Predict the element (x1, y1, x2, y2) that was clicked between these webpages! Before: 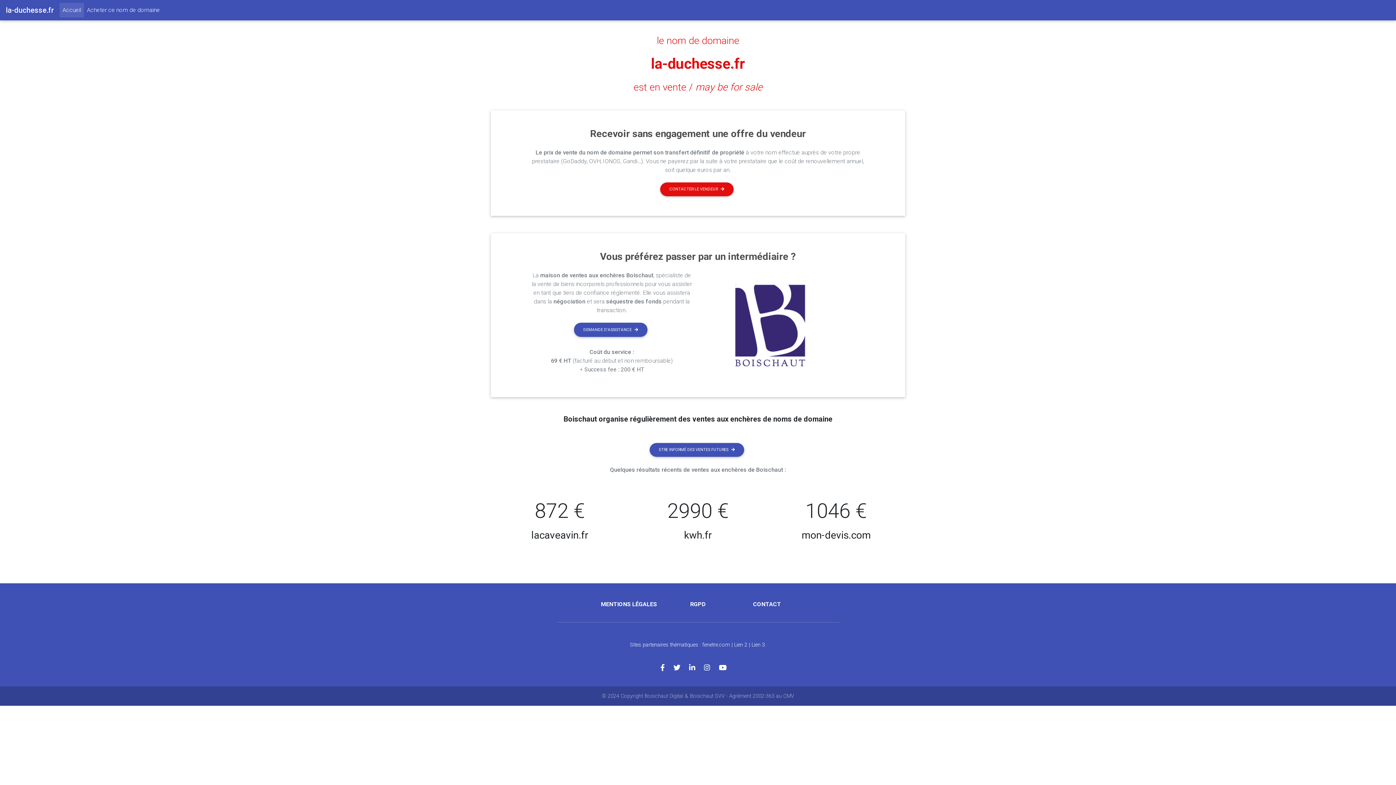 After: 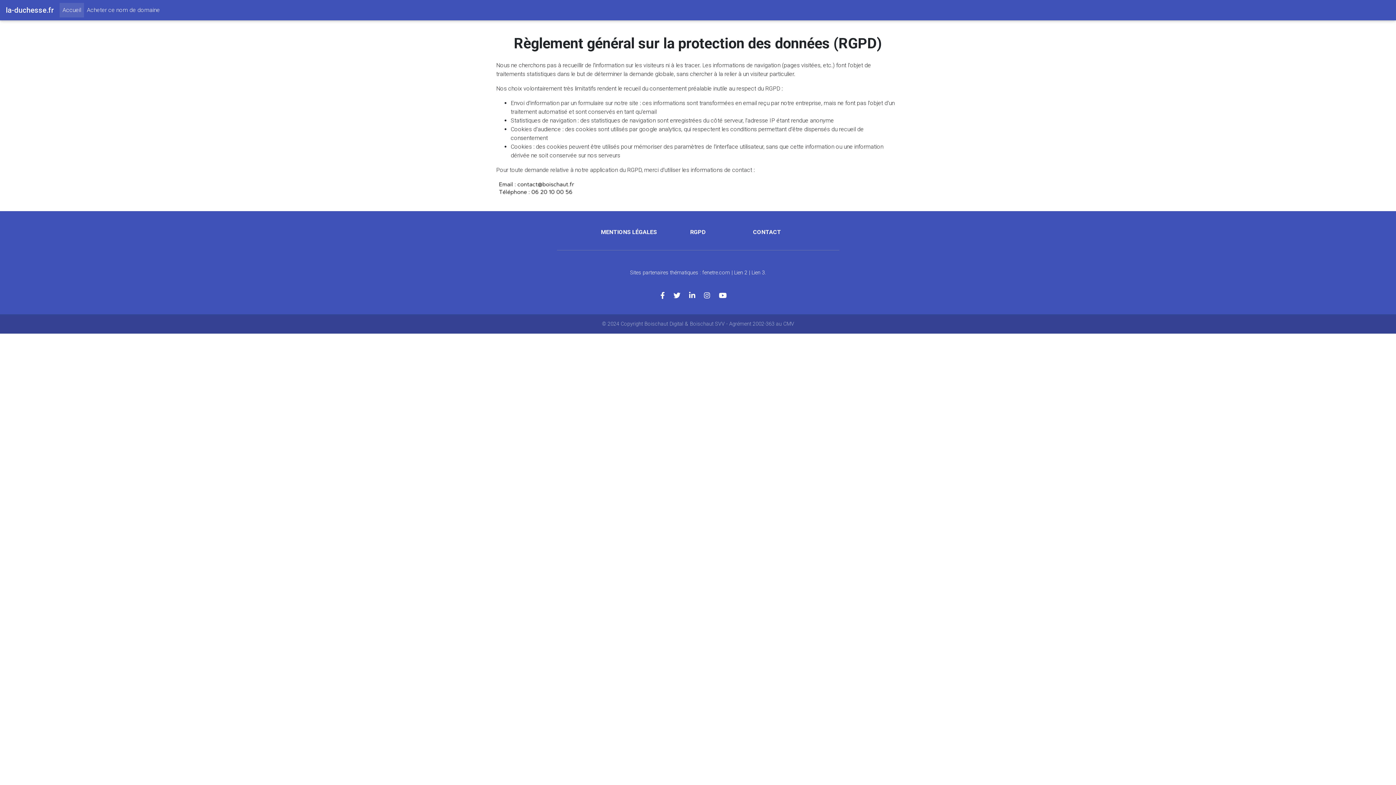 Action: label: RGPD bbox: (690, 601, 706, 608)